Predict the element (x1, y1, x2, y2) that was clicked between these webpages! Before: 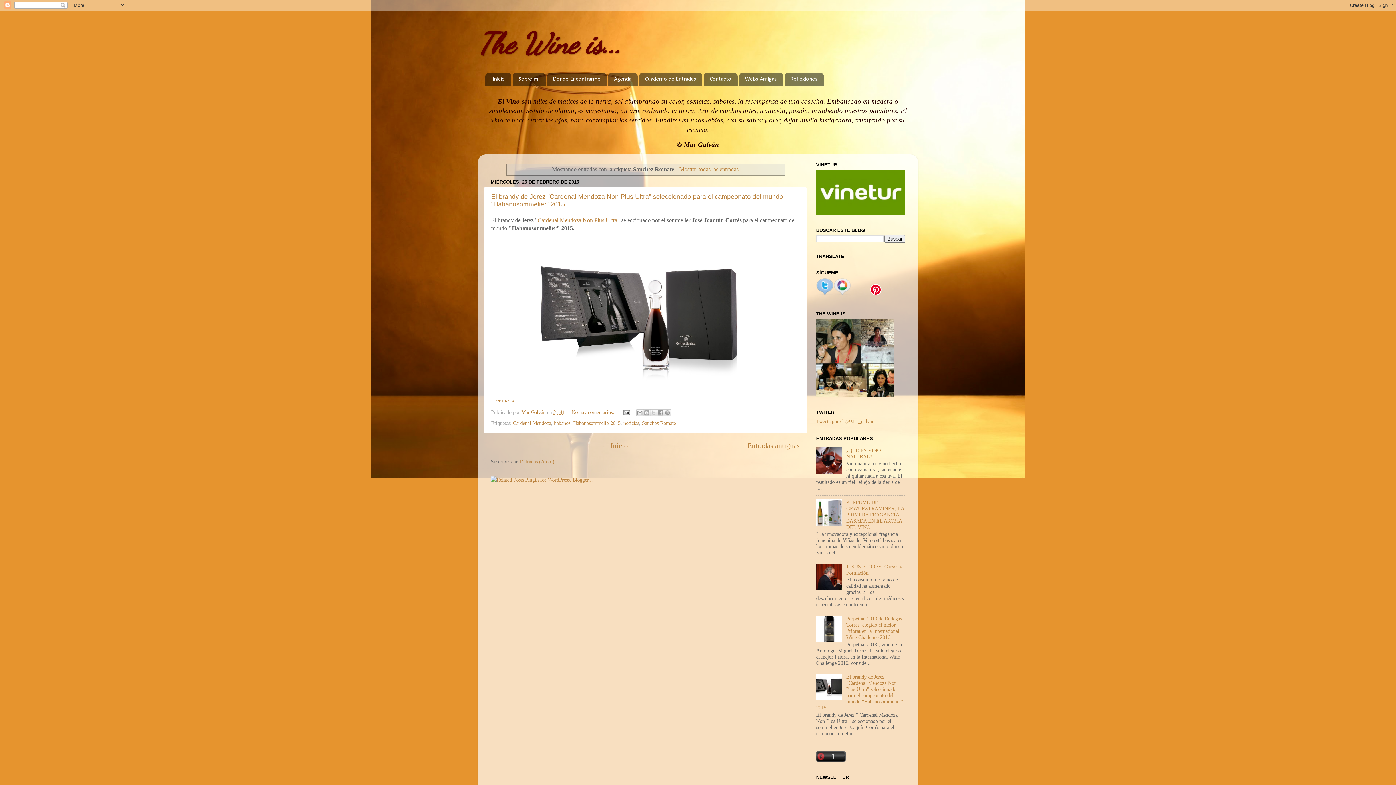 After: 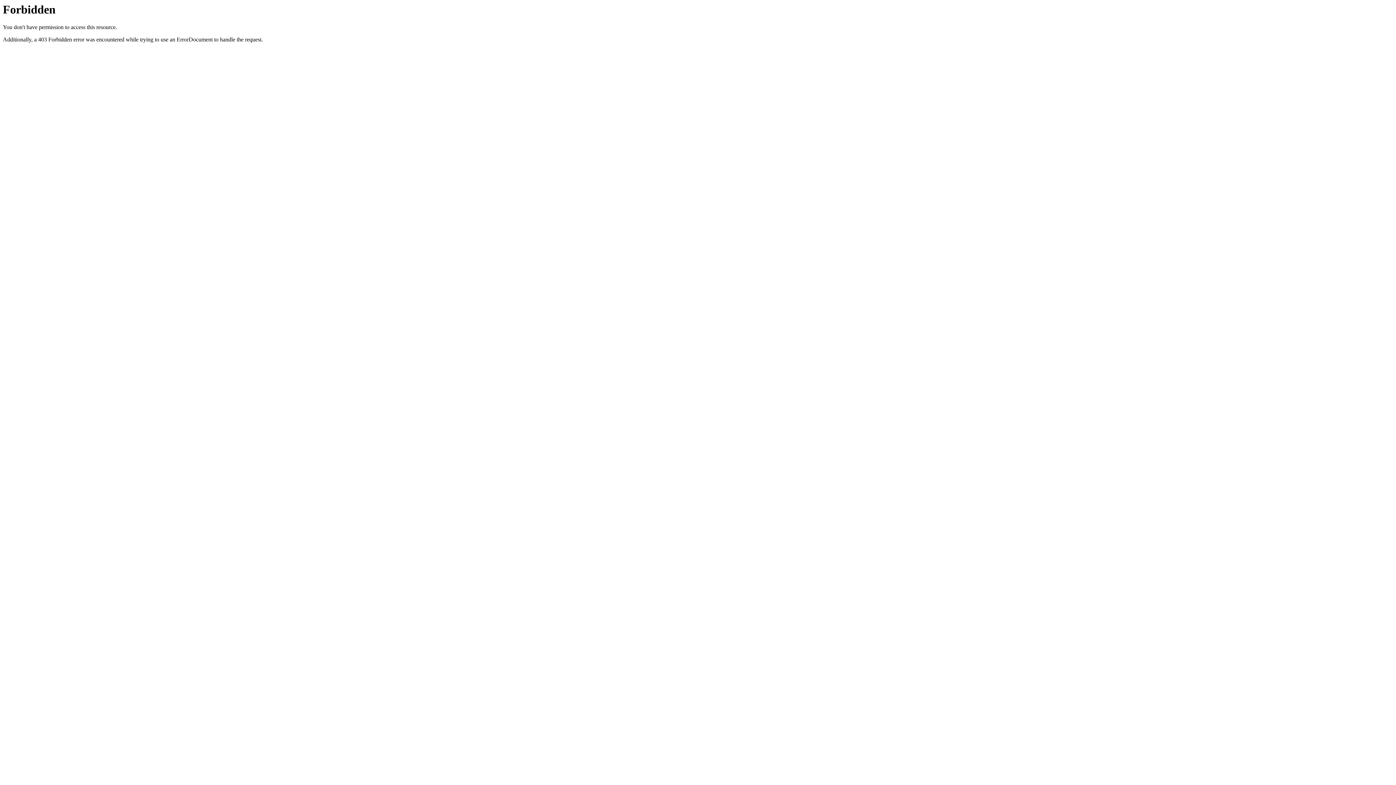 Action: bbox: (490, 477, 593, 483)